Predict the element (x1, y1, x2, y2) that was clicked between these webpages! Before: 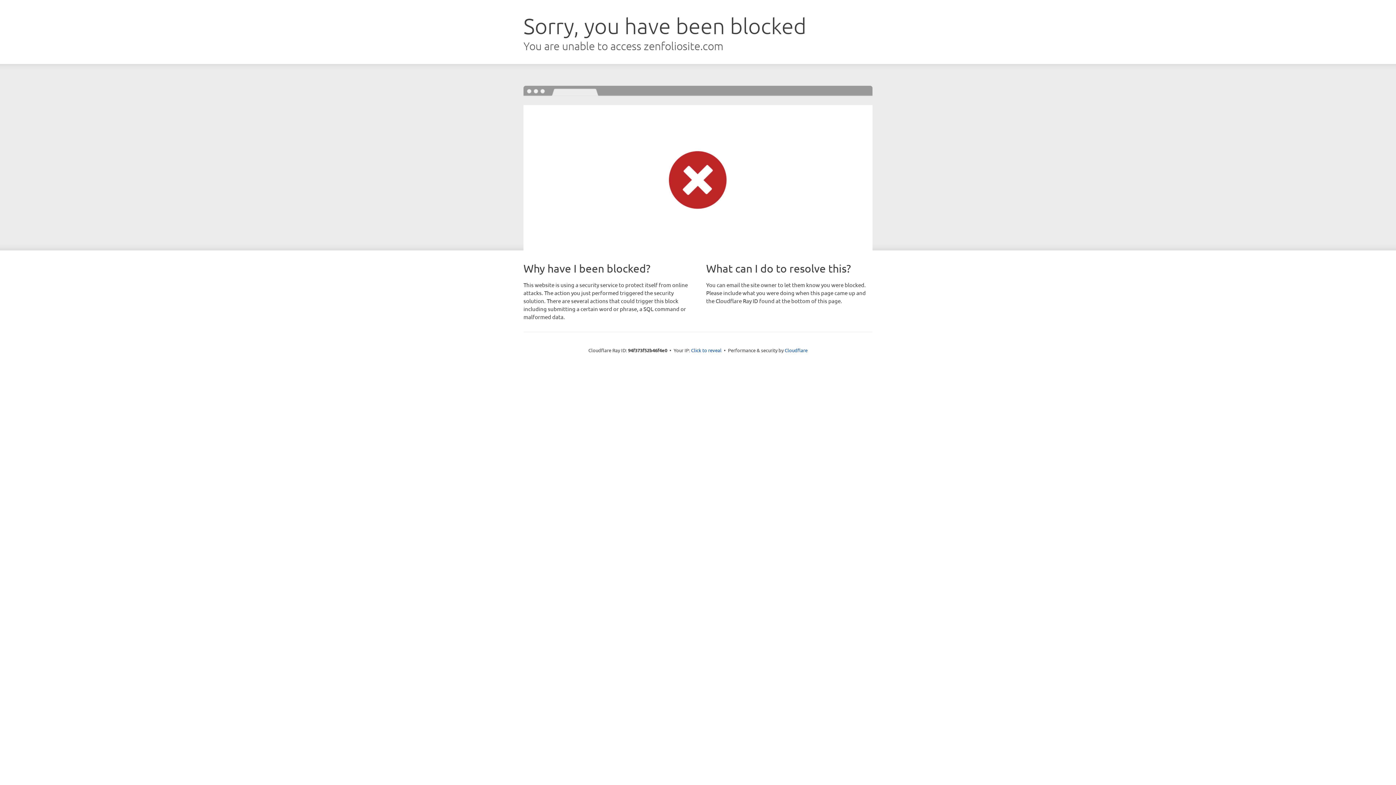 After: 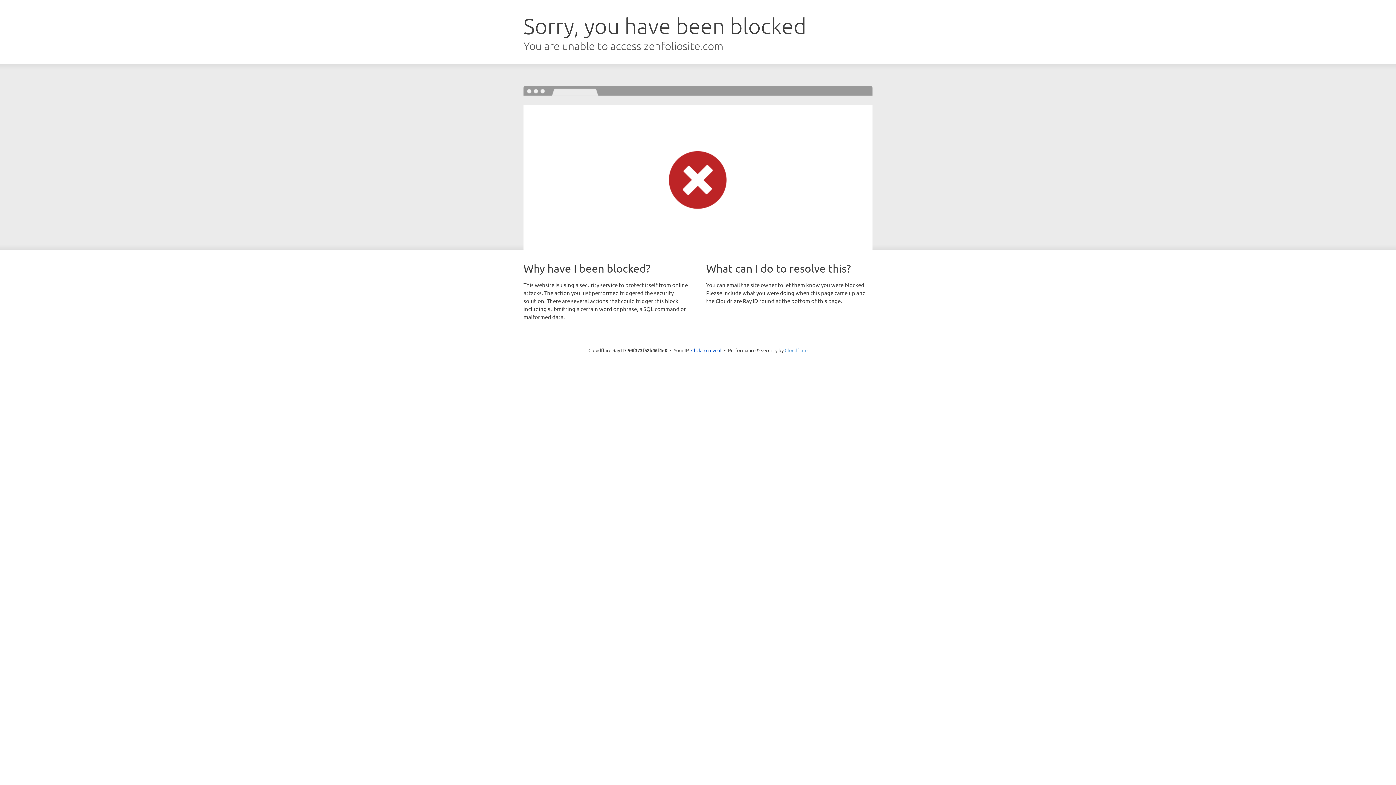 Action: label: Cloudflare bbox: (784, 347, 807, 353)